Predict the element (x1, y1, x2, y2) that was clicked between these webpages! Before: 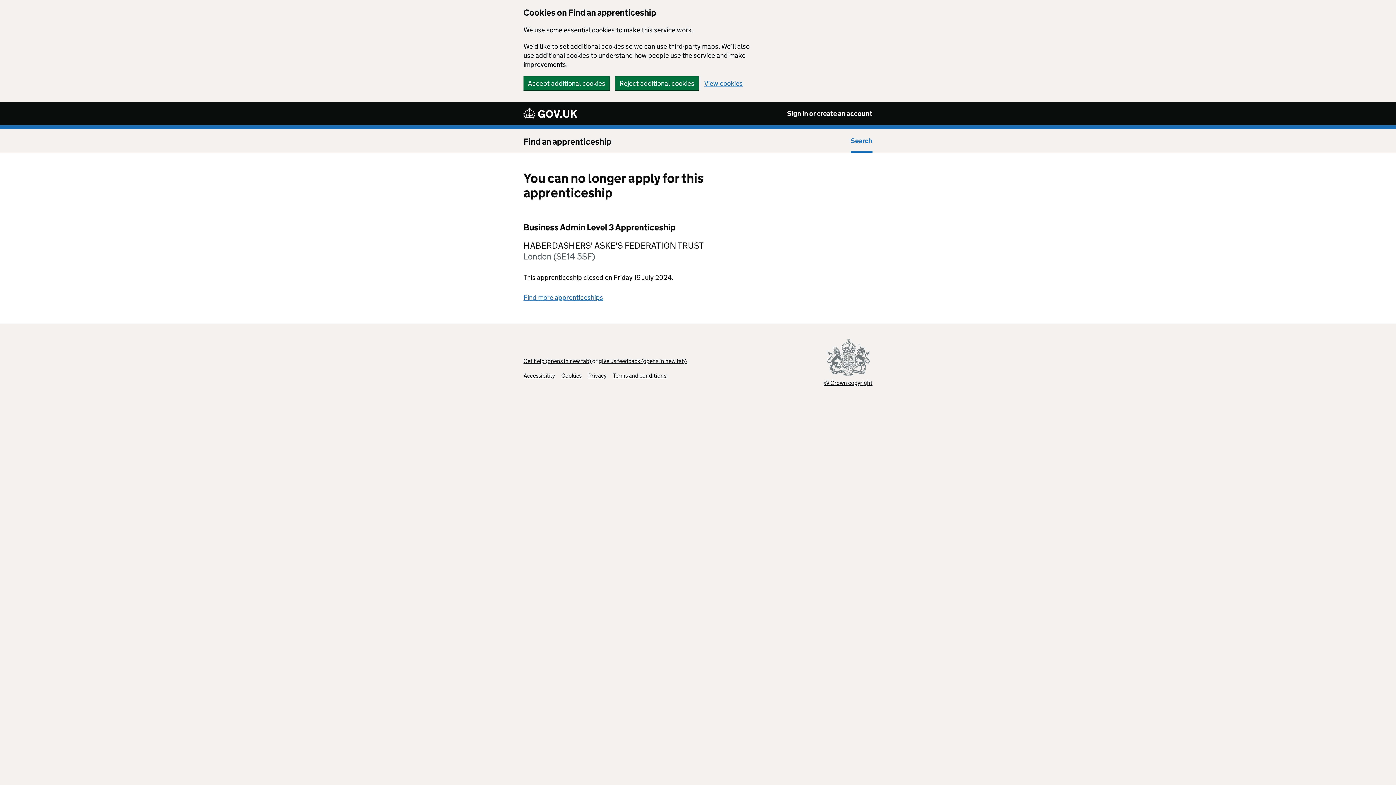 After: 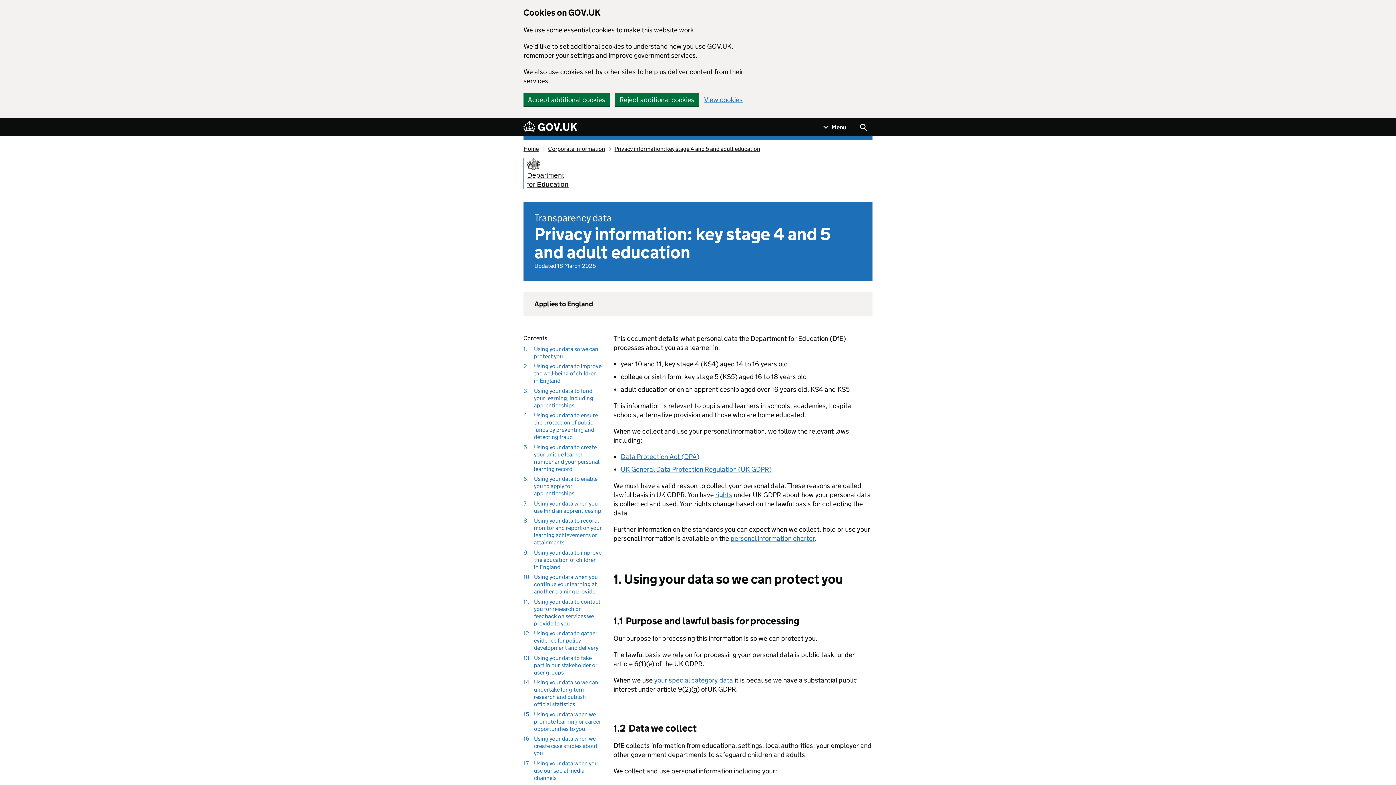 Action: label: Privacy bbox: (588, 372, 606, 379)